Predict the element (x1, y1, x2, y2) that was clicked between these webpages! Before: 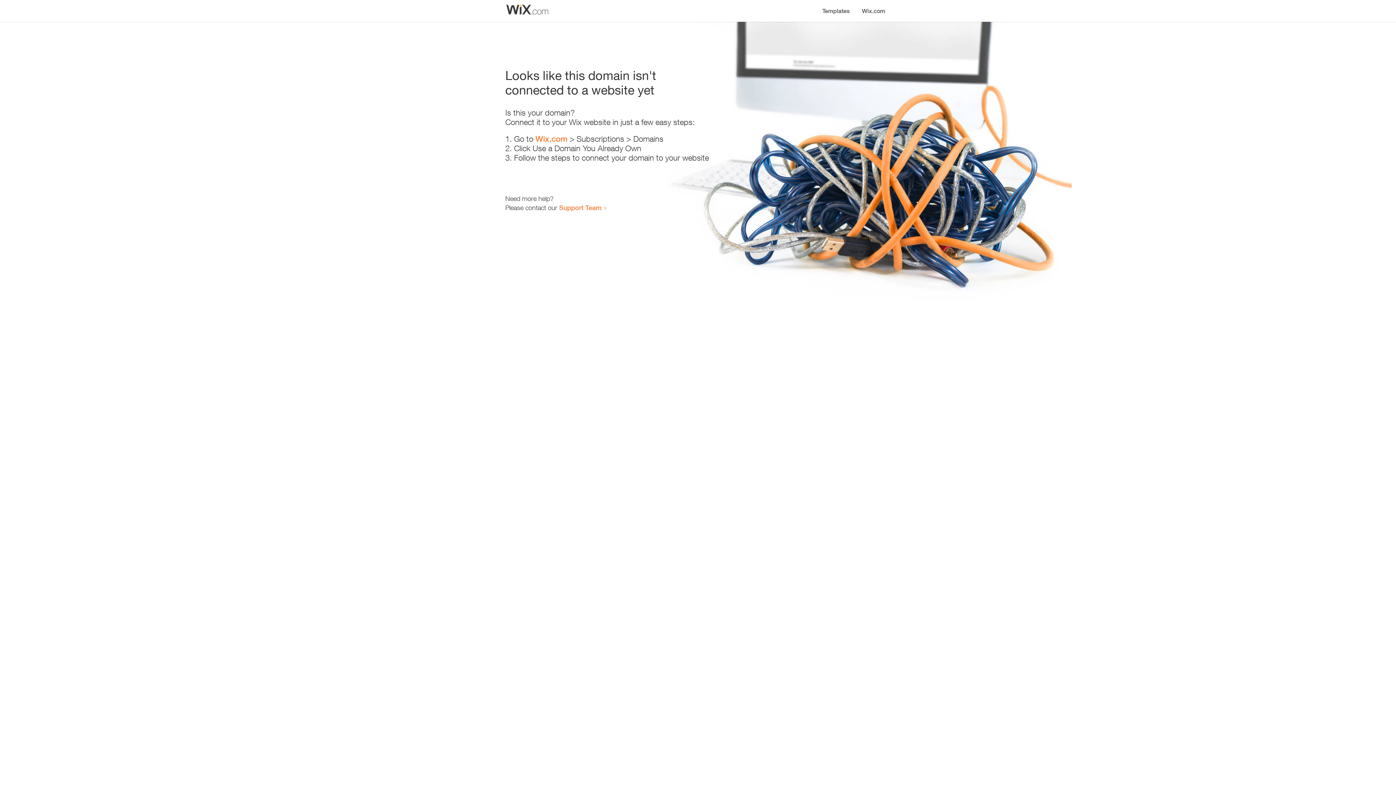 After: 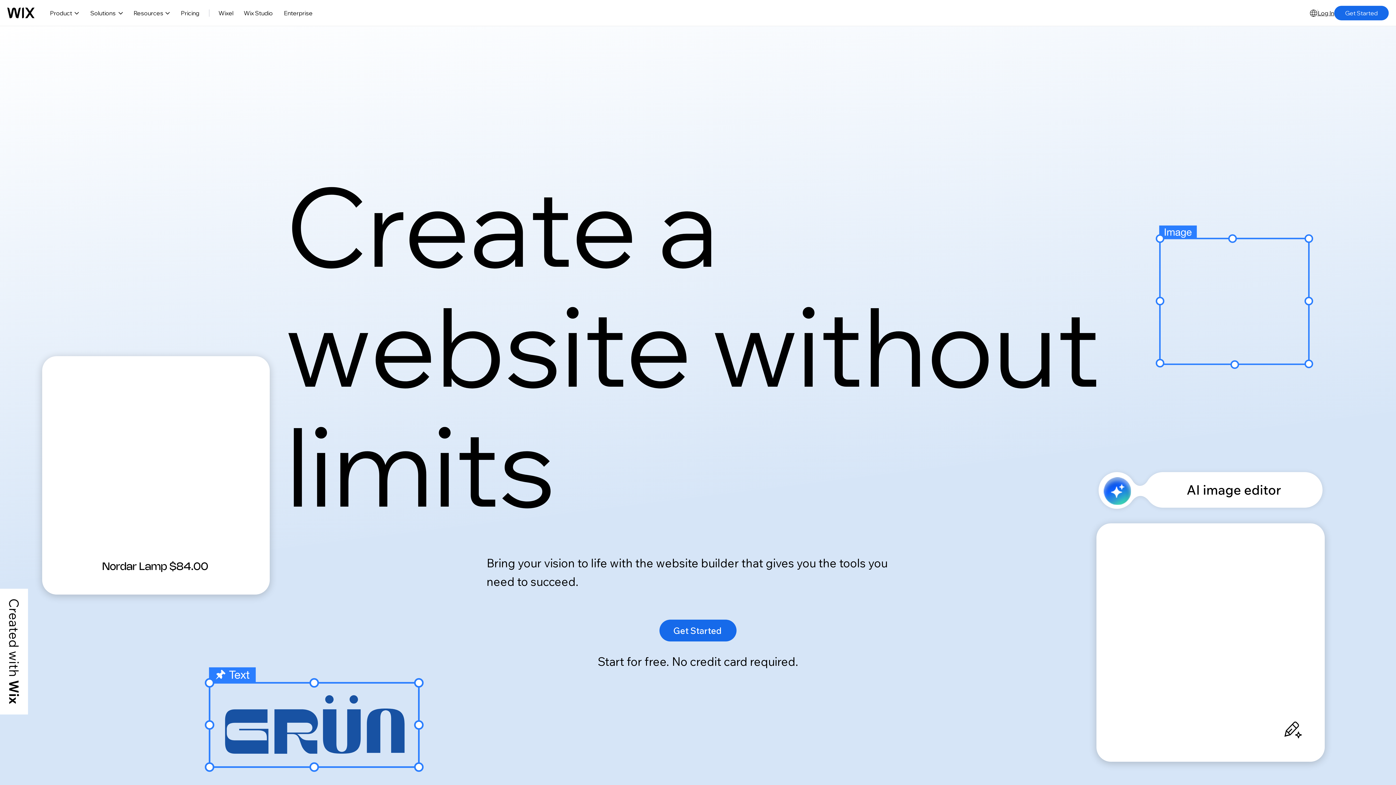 Action: label: Wix.com bbox: (856, 0, 890, 14)